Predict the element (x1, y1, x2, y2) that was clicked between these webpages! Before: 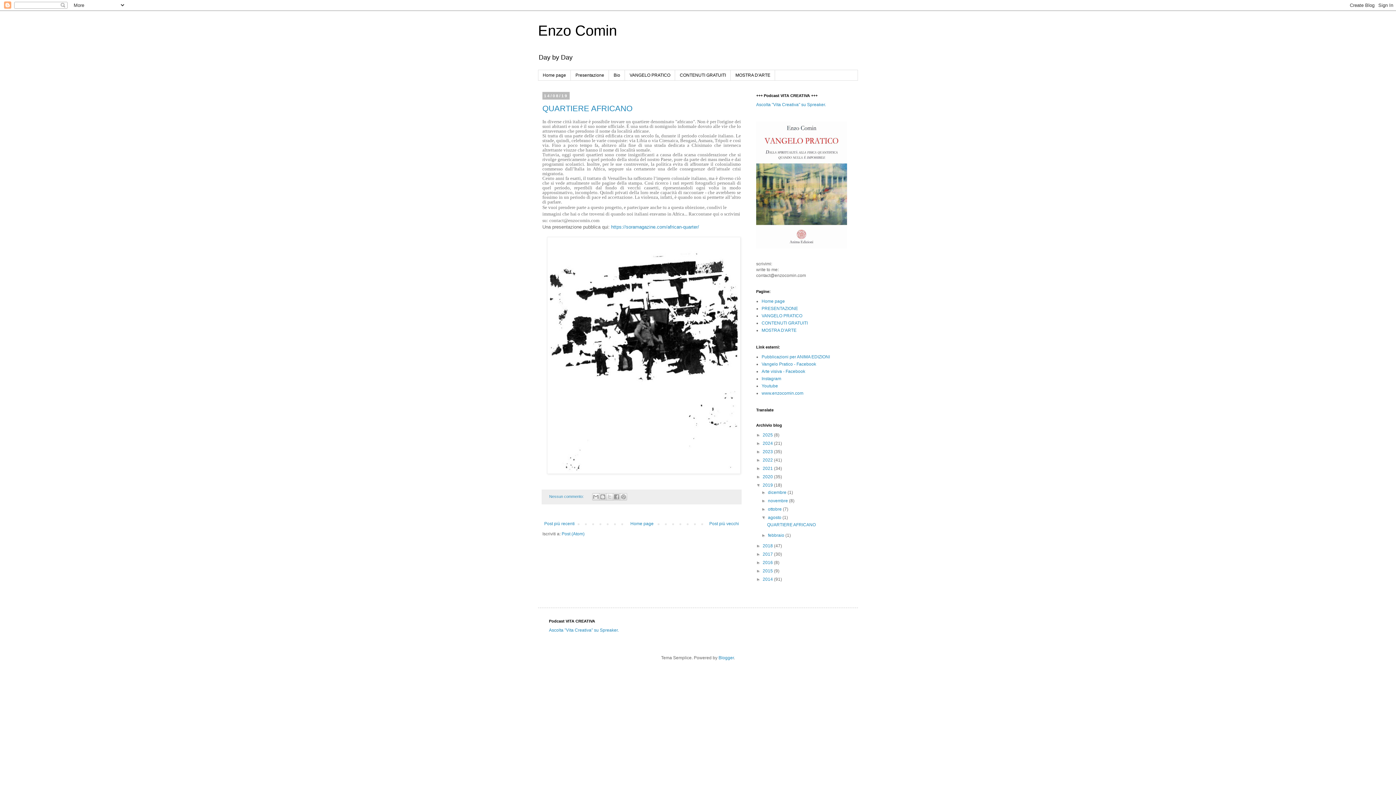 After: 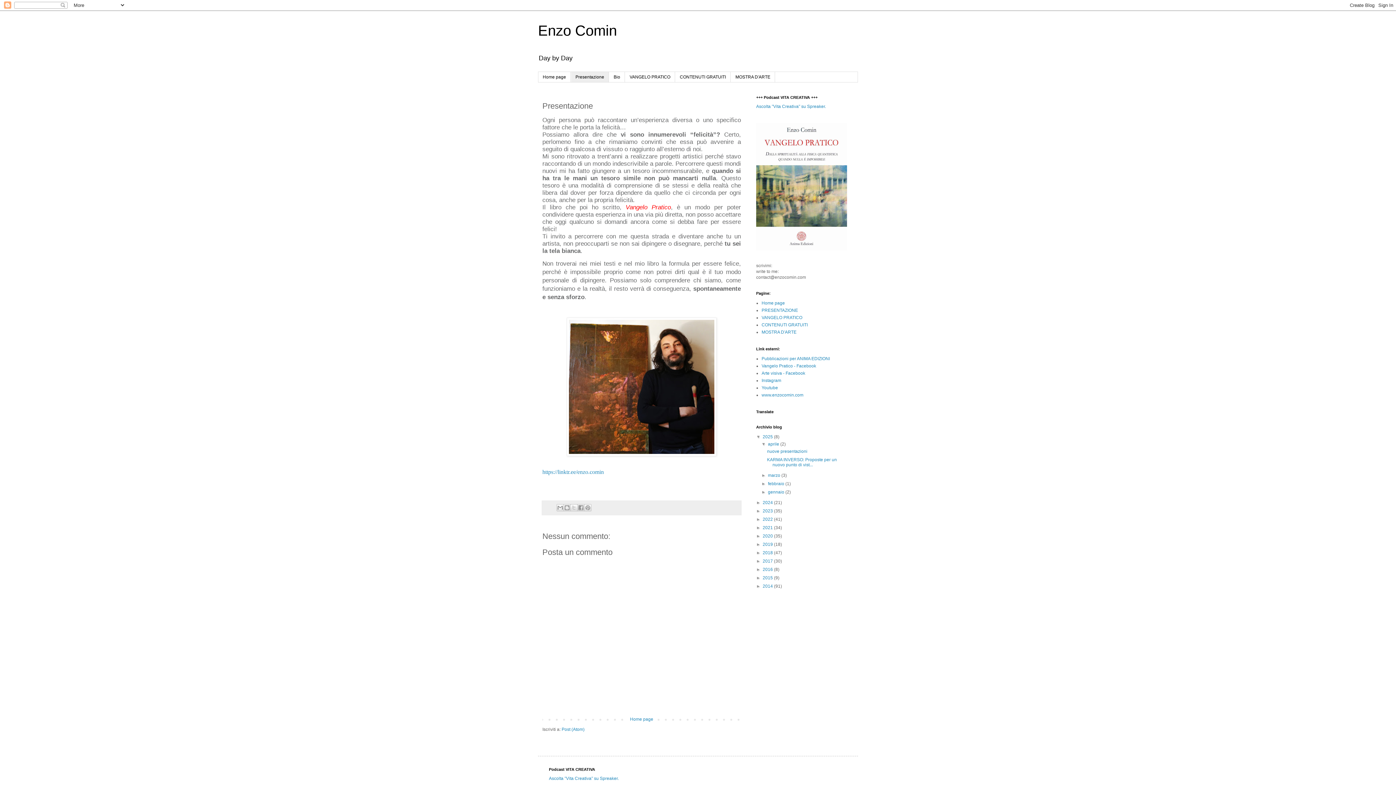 Action: bbox: (570, 70, 609, 80) label: Presentazione